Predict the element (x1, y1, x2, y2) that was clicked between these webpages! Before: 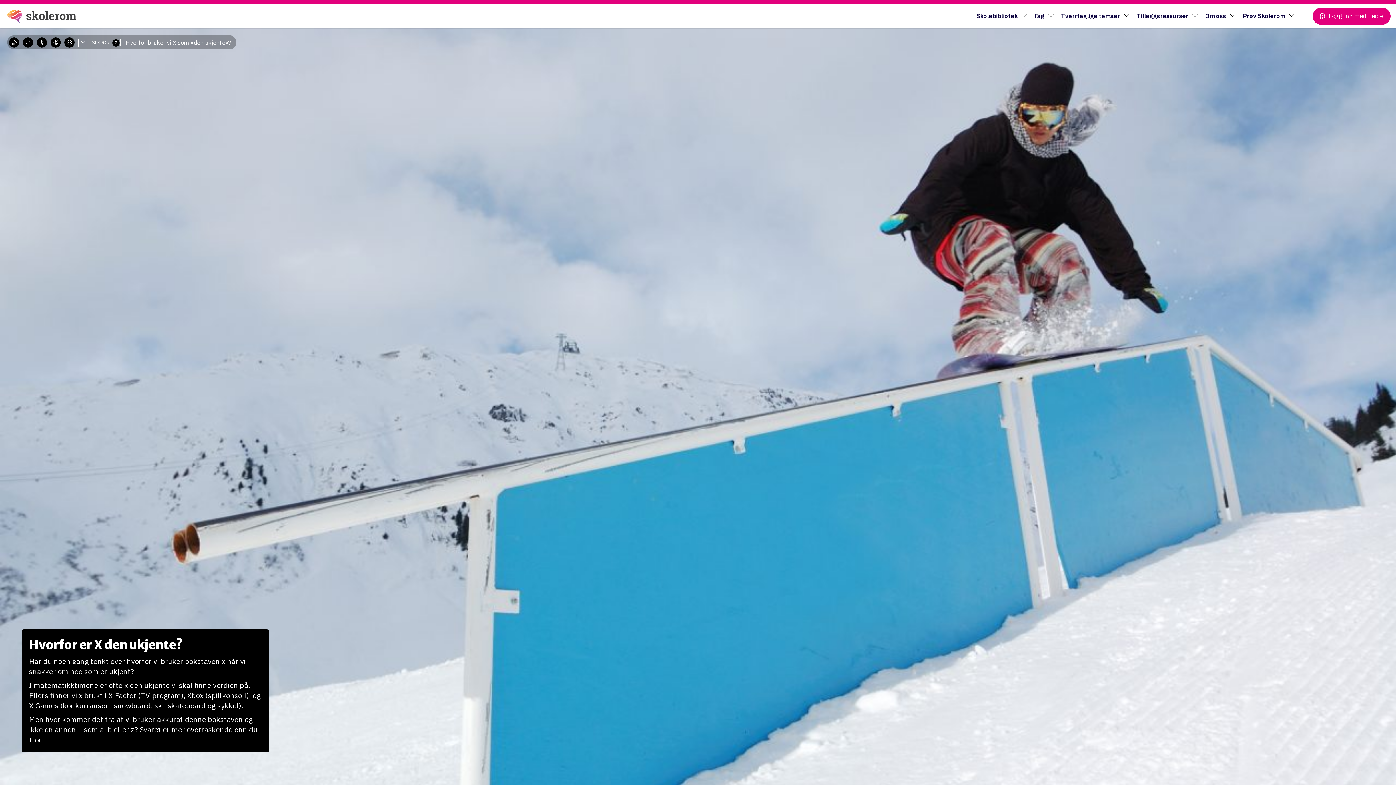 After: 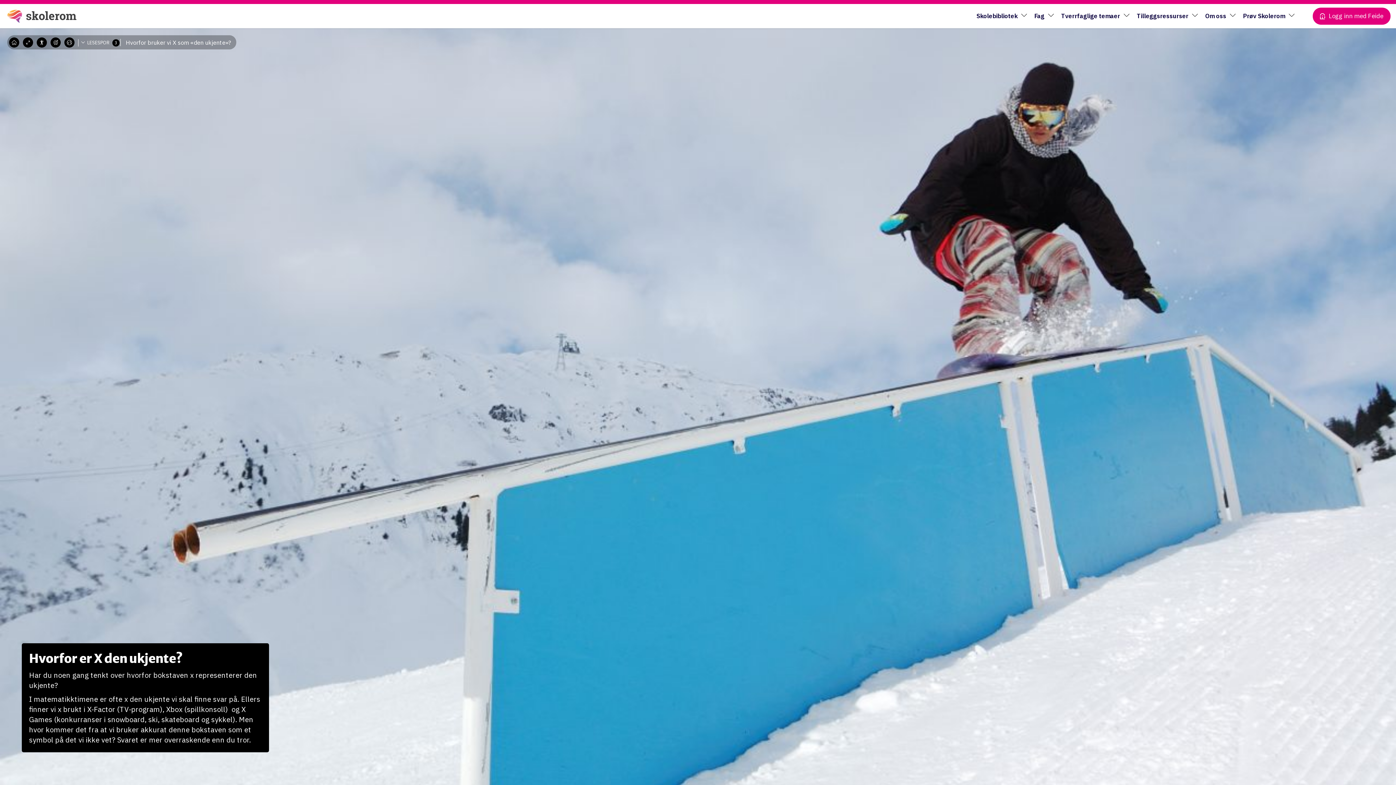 Action: bbox: (80, 69, 120, 80) label: Lesespor 3